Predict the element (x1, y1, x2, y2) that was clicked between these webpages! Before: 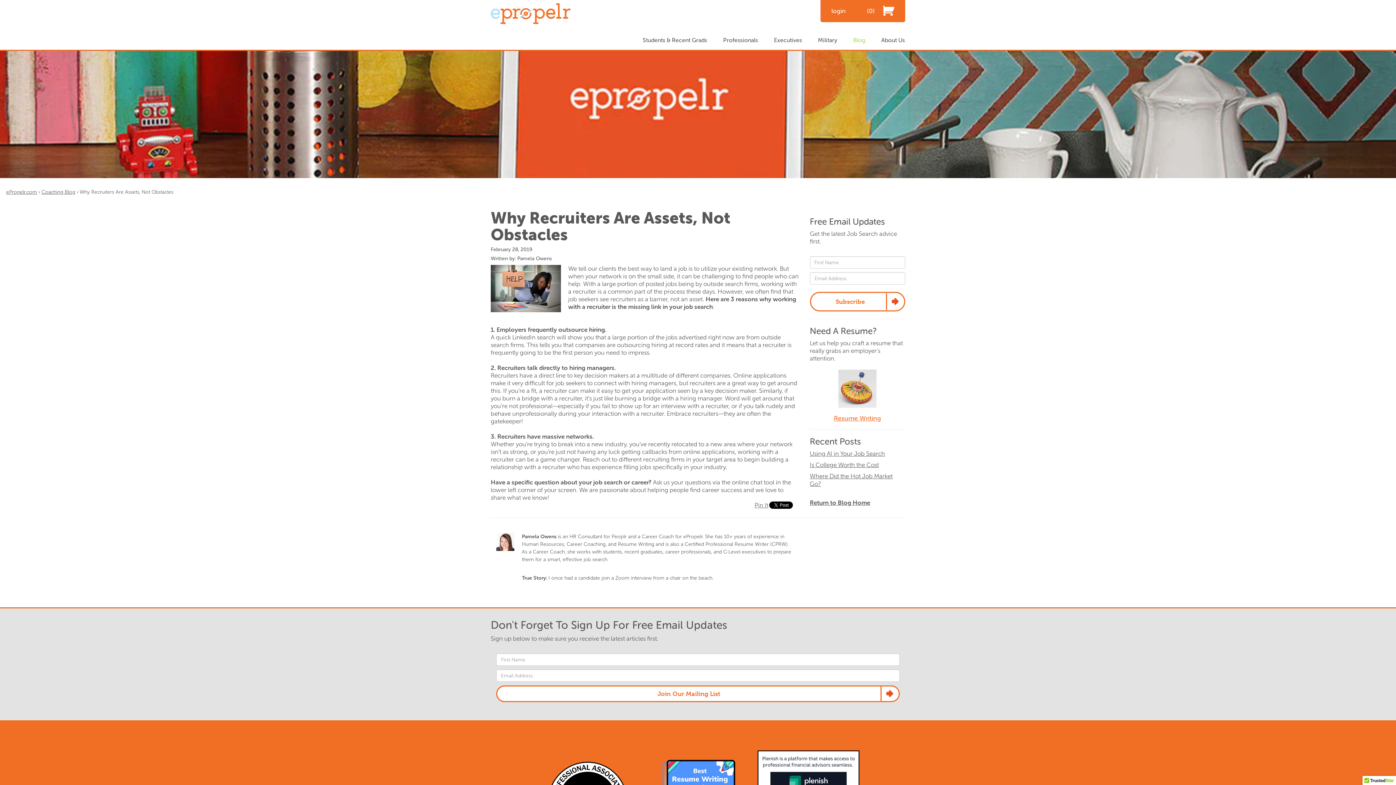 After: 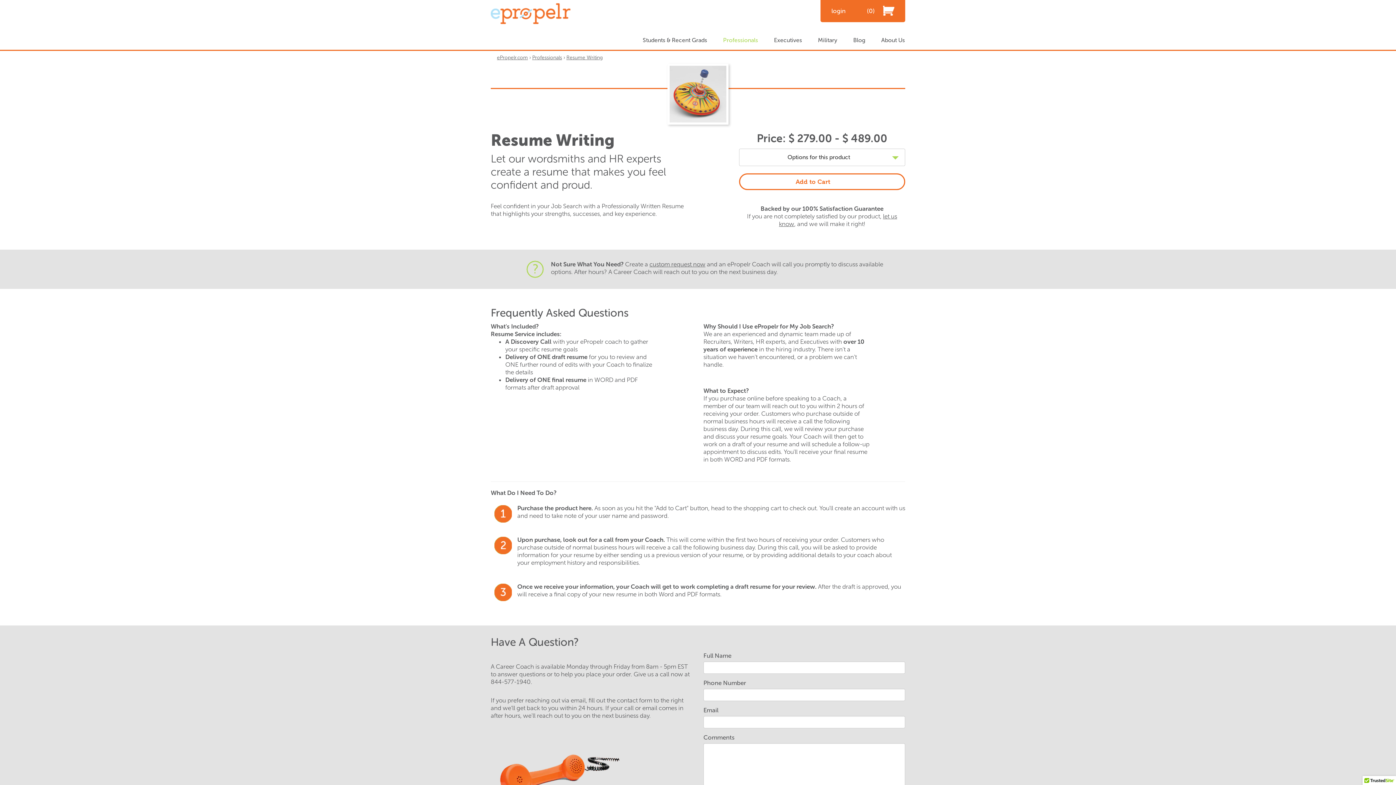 Action: bbox: (838, 386, 876, 393)